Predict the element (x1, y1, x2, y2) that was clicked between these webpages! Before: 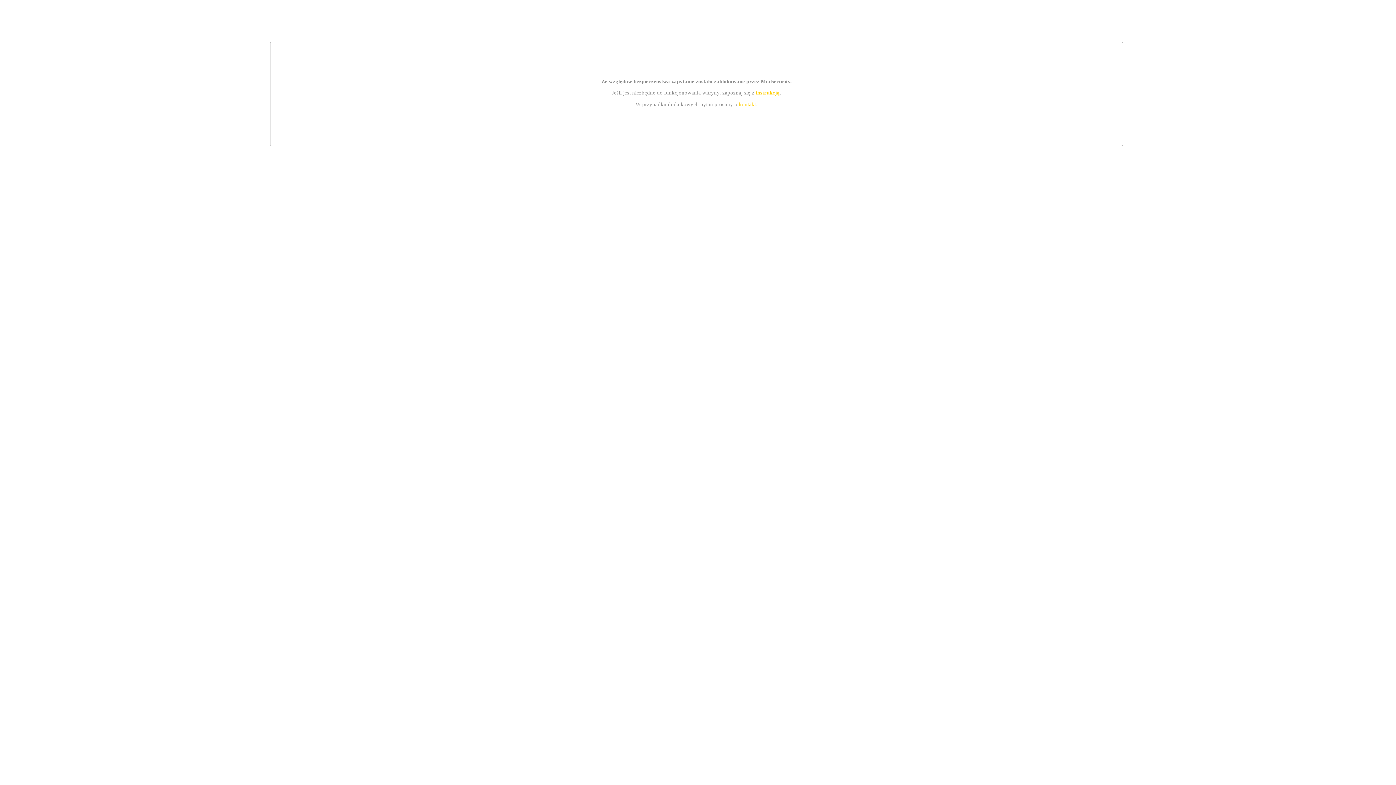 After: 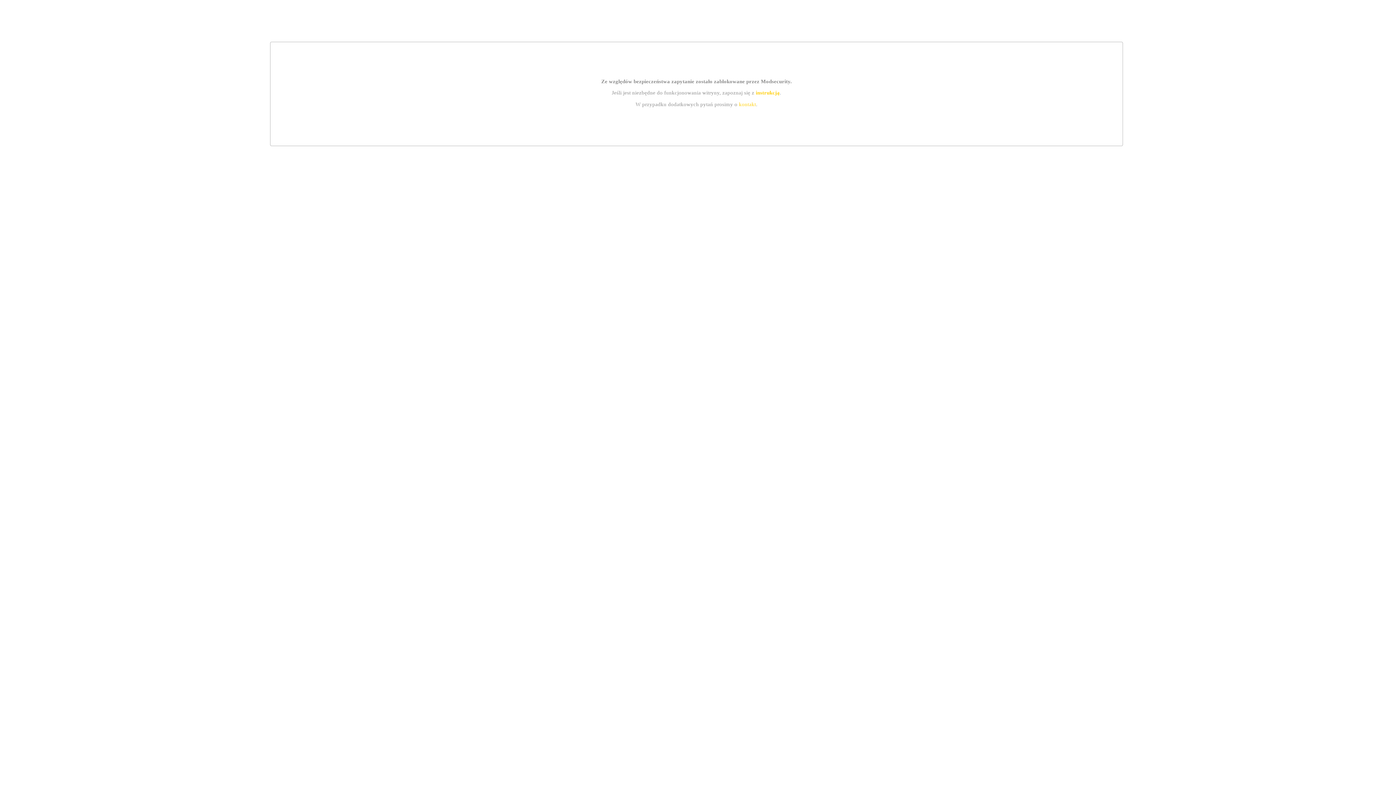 Action: bbox: (739, 101, 756, 107) label: kontakt